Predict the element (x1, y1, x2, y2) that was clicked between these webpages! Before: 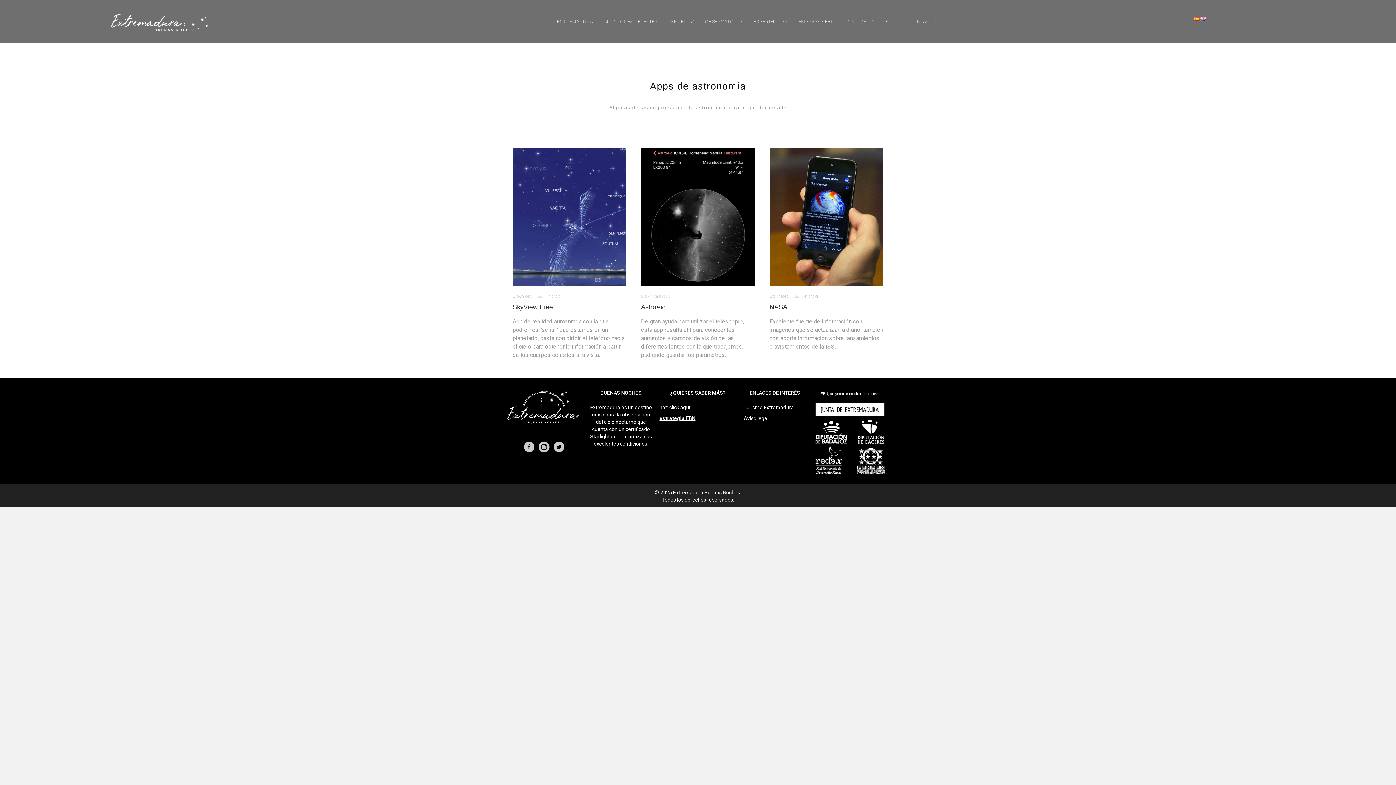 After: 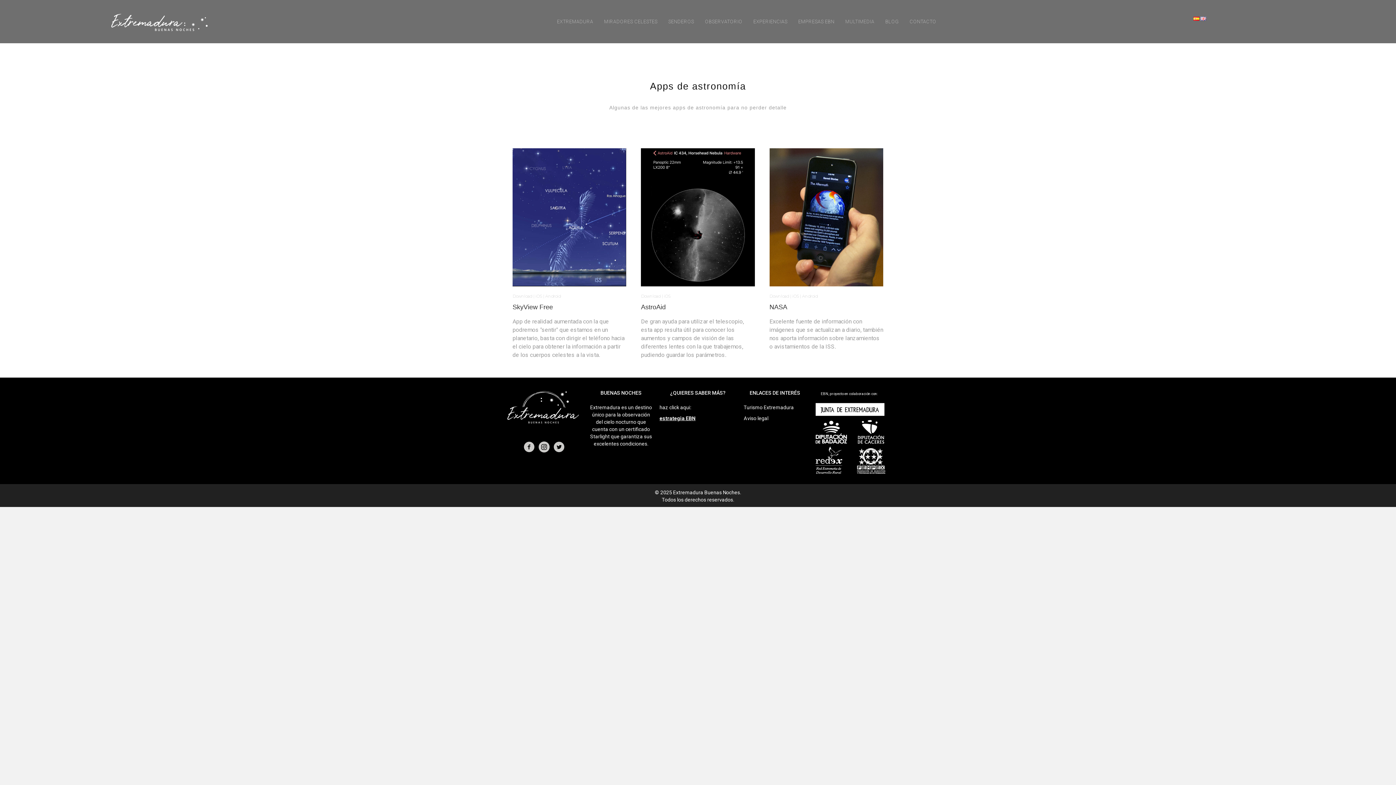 Action: label: Android bbox: (802, 293, 818, 298)